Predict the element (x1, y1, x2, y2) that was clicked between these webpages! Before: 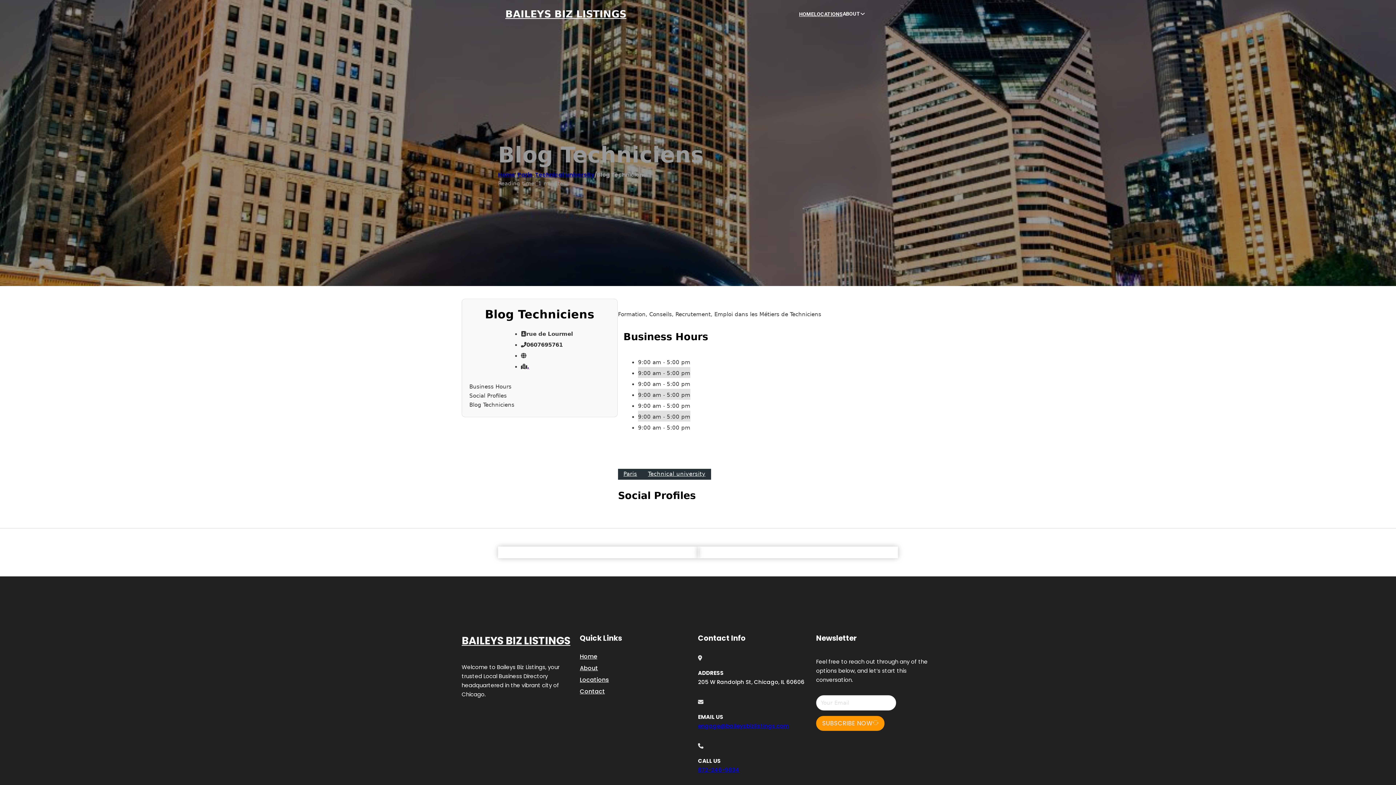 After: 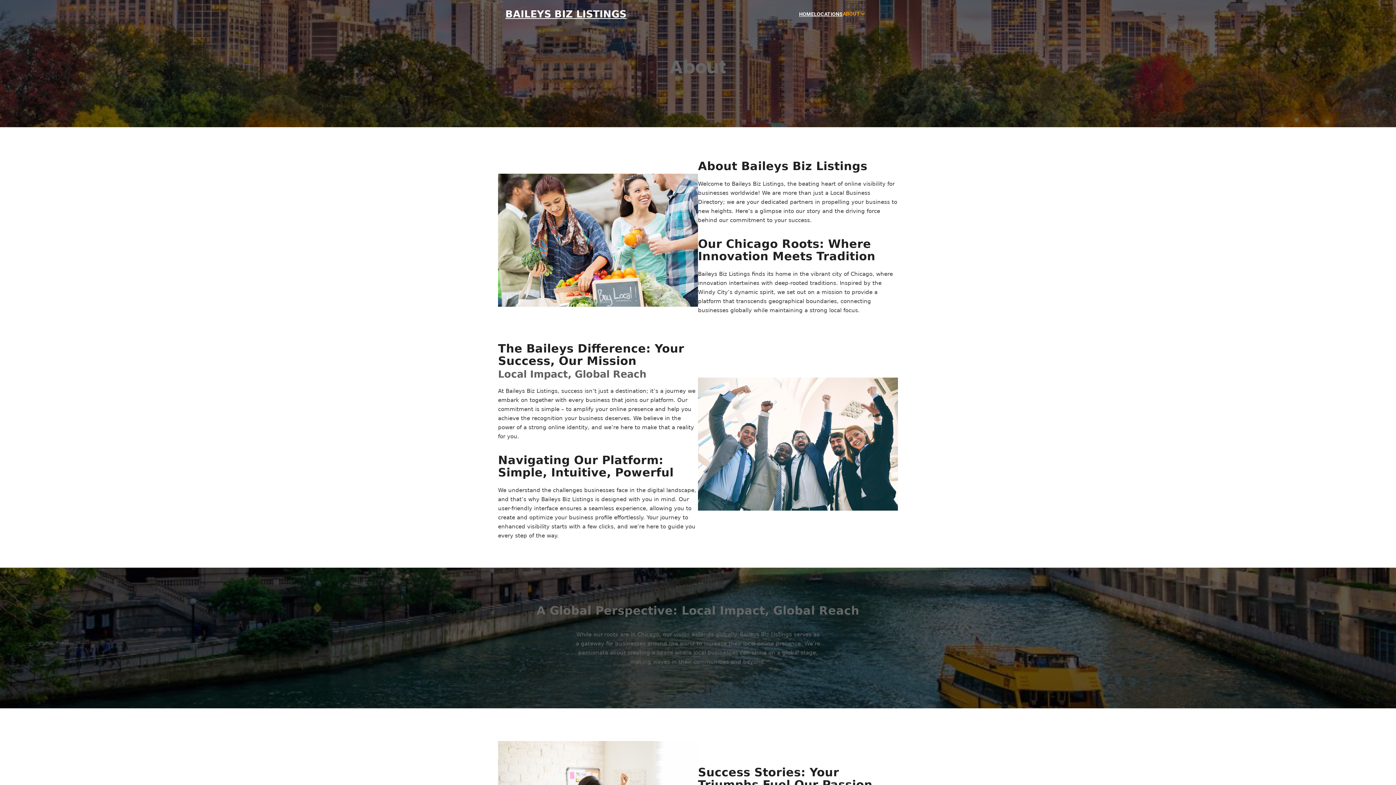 Action: label: About bbox: (580, 663, 598, 673)